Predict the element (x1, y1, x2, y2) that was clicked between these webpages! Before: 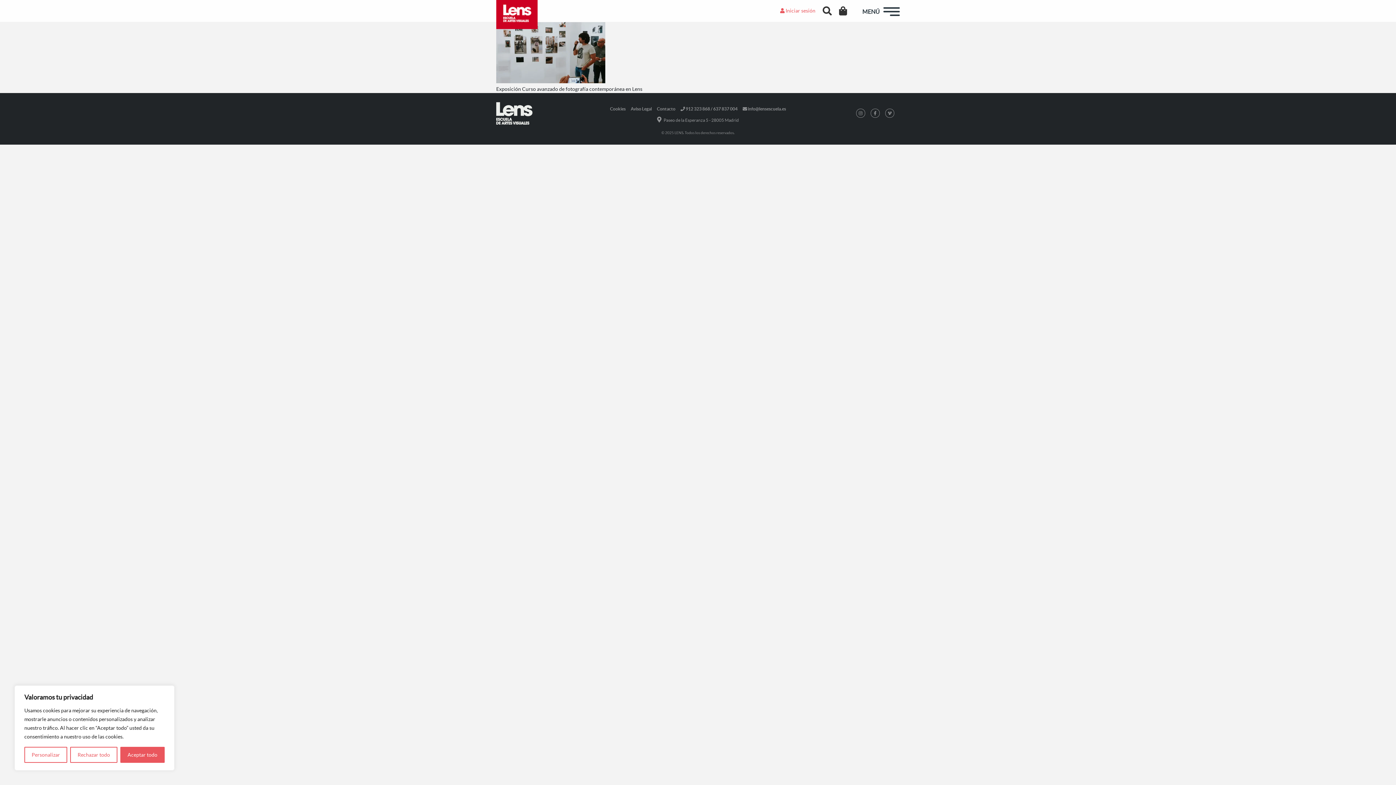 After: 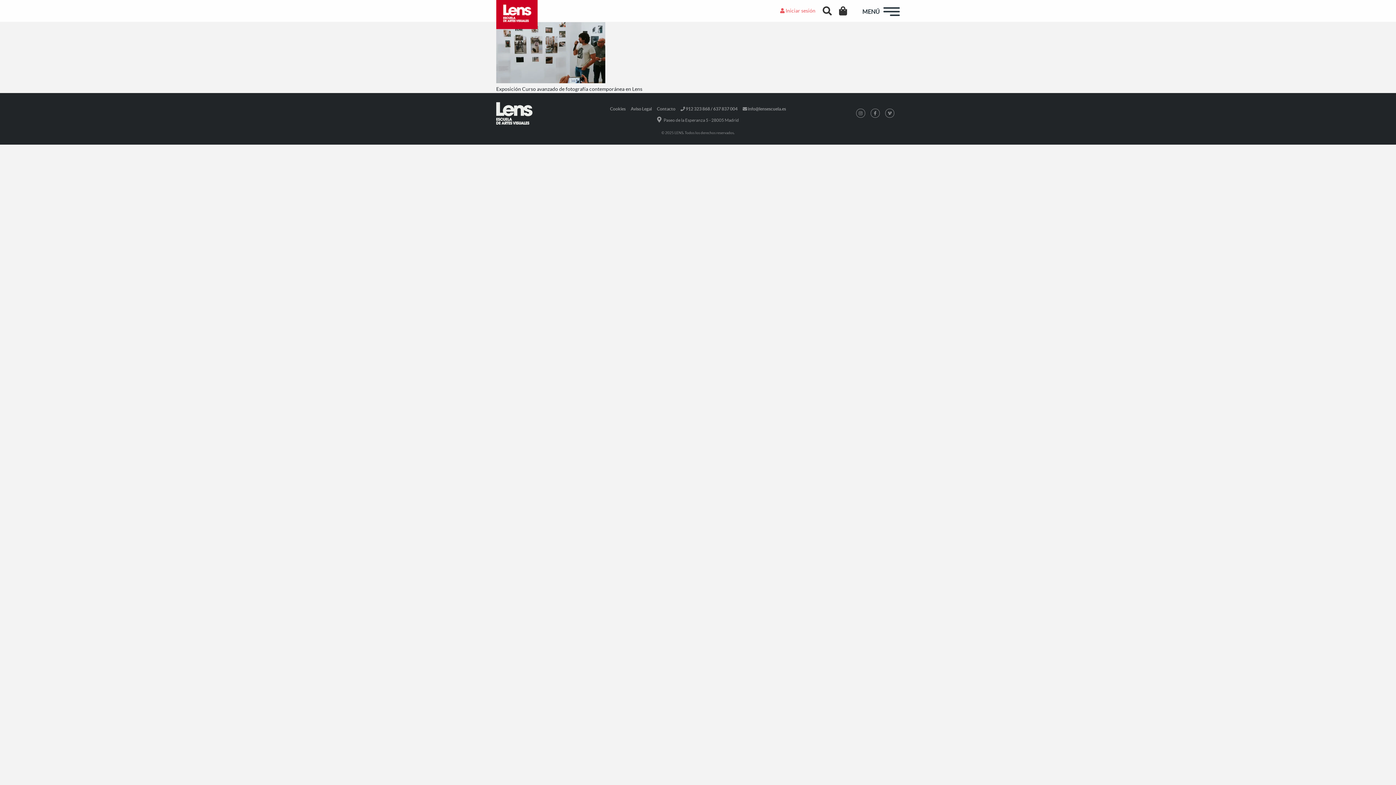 Action: bbox: (120, 747, 164, 763) label: Aceptar todo